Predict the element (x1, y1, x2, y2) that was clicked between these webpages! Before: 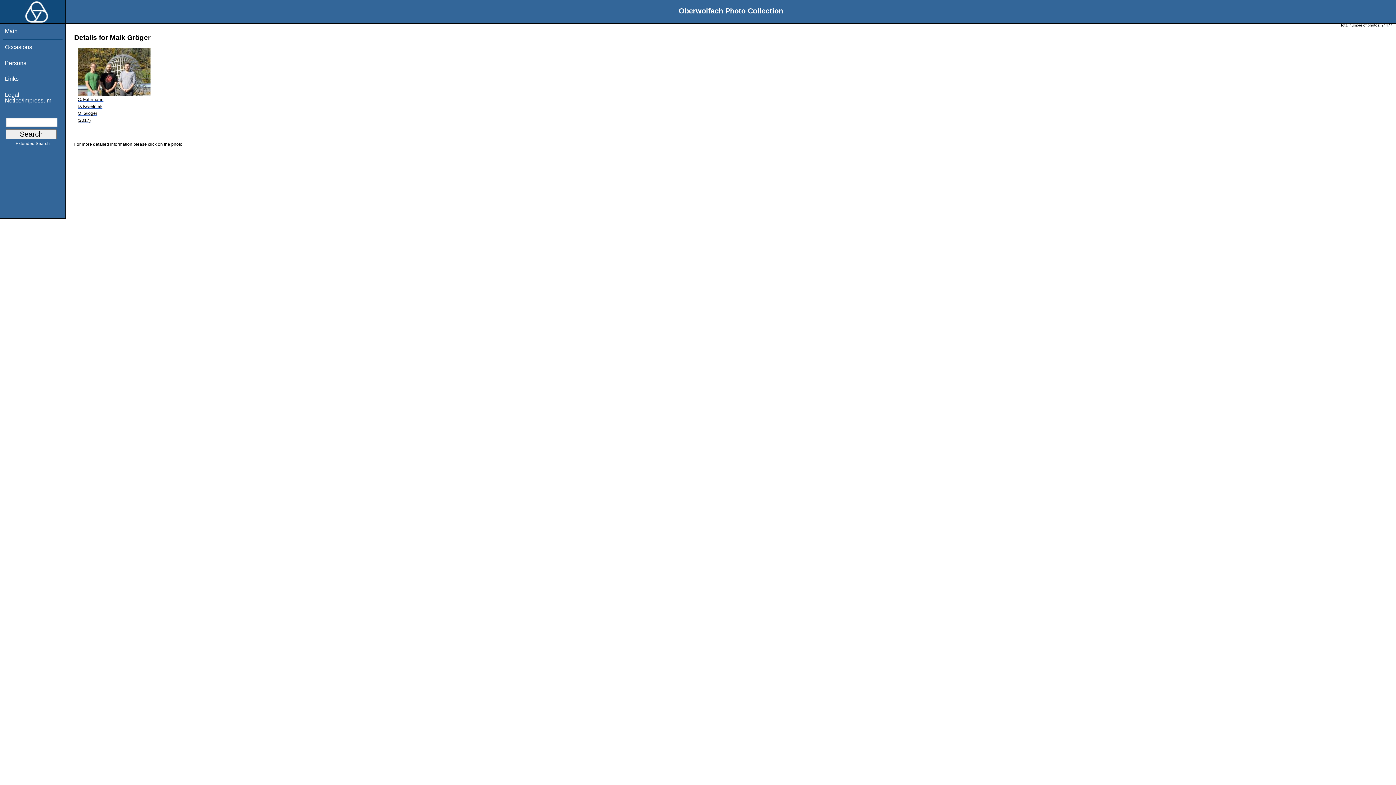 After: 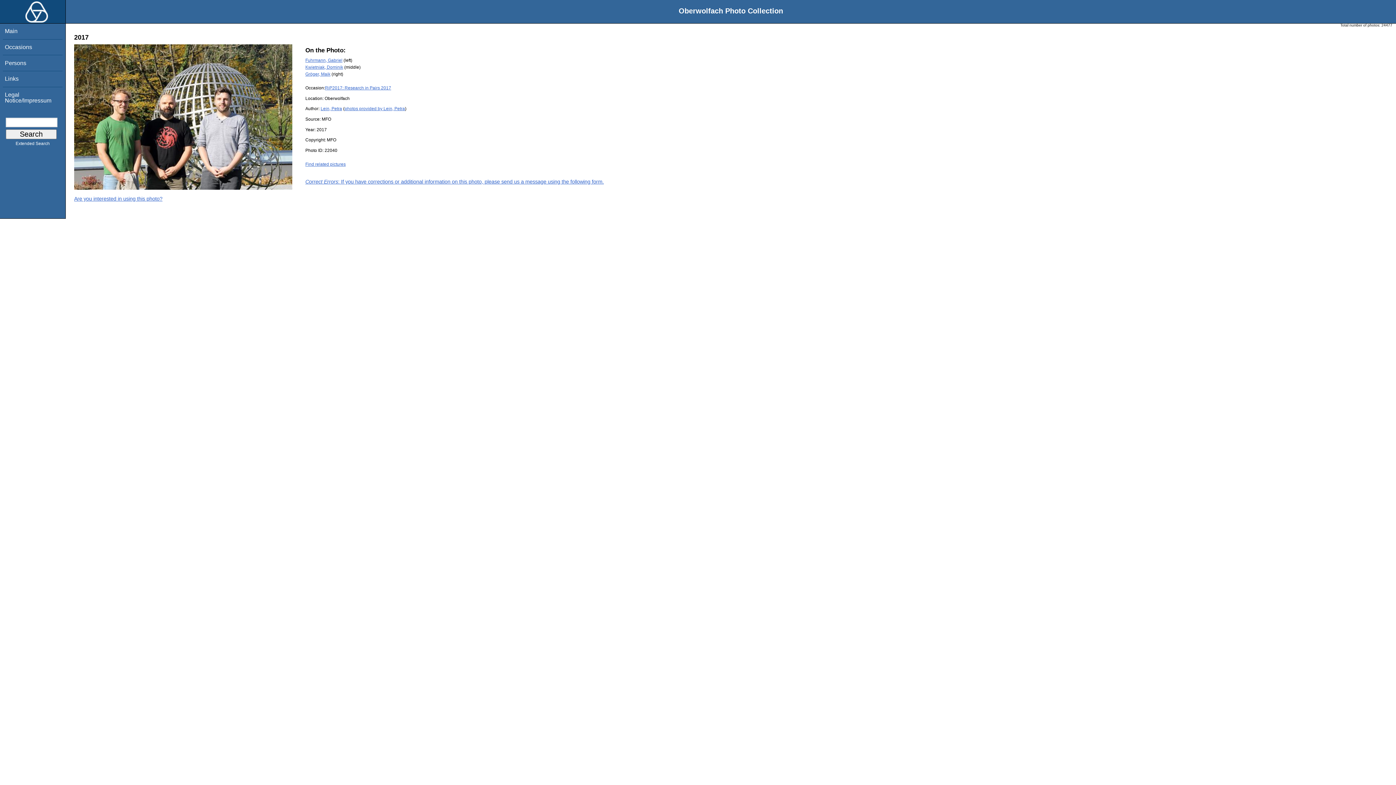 Action: label: G. Fuhrmann
D. Kwietniak
M. Gröger
(2017) bbox: (77, 92, 150, 123)